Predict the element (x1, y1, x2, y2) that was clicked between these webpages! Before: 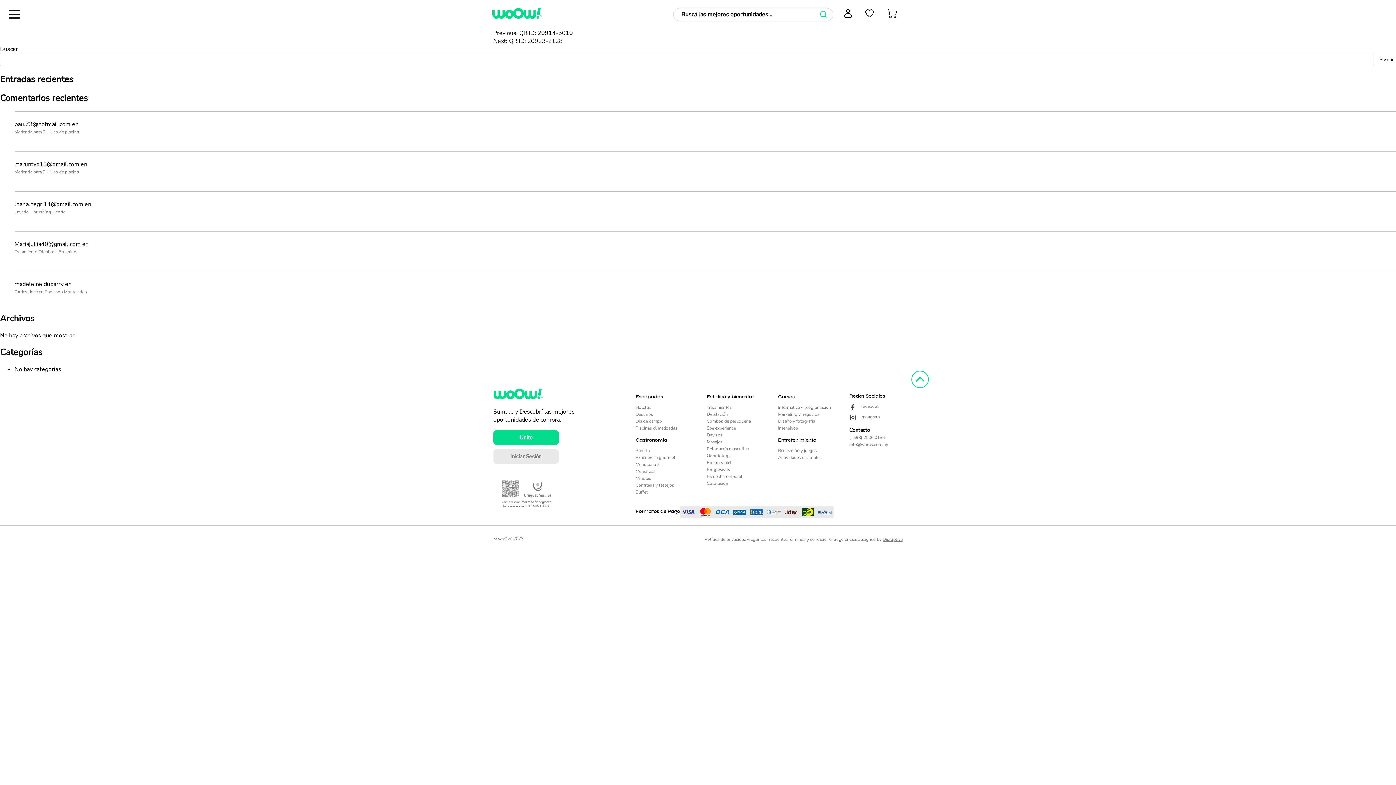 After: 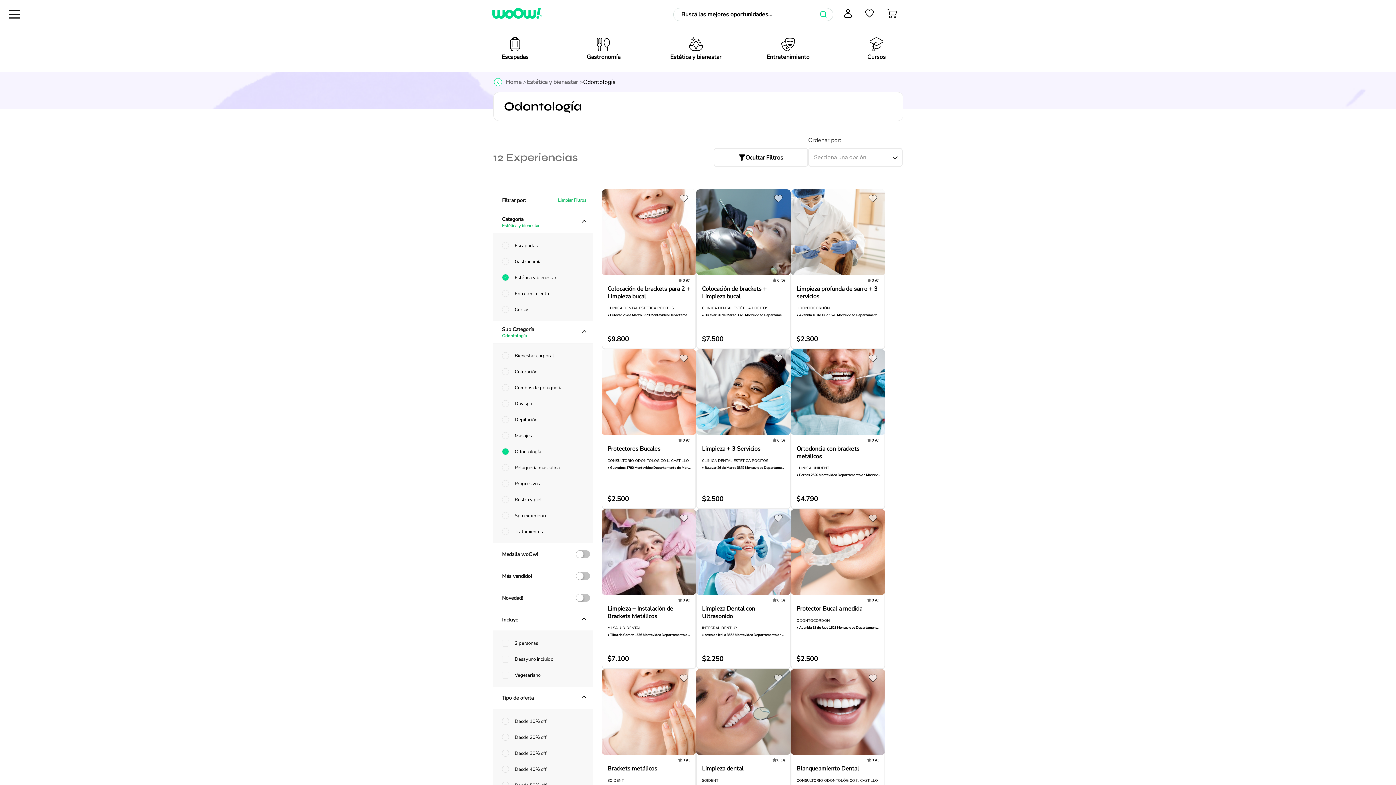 Action: label: Odontología bbox: (706, 452, 760, 459)